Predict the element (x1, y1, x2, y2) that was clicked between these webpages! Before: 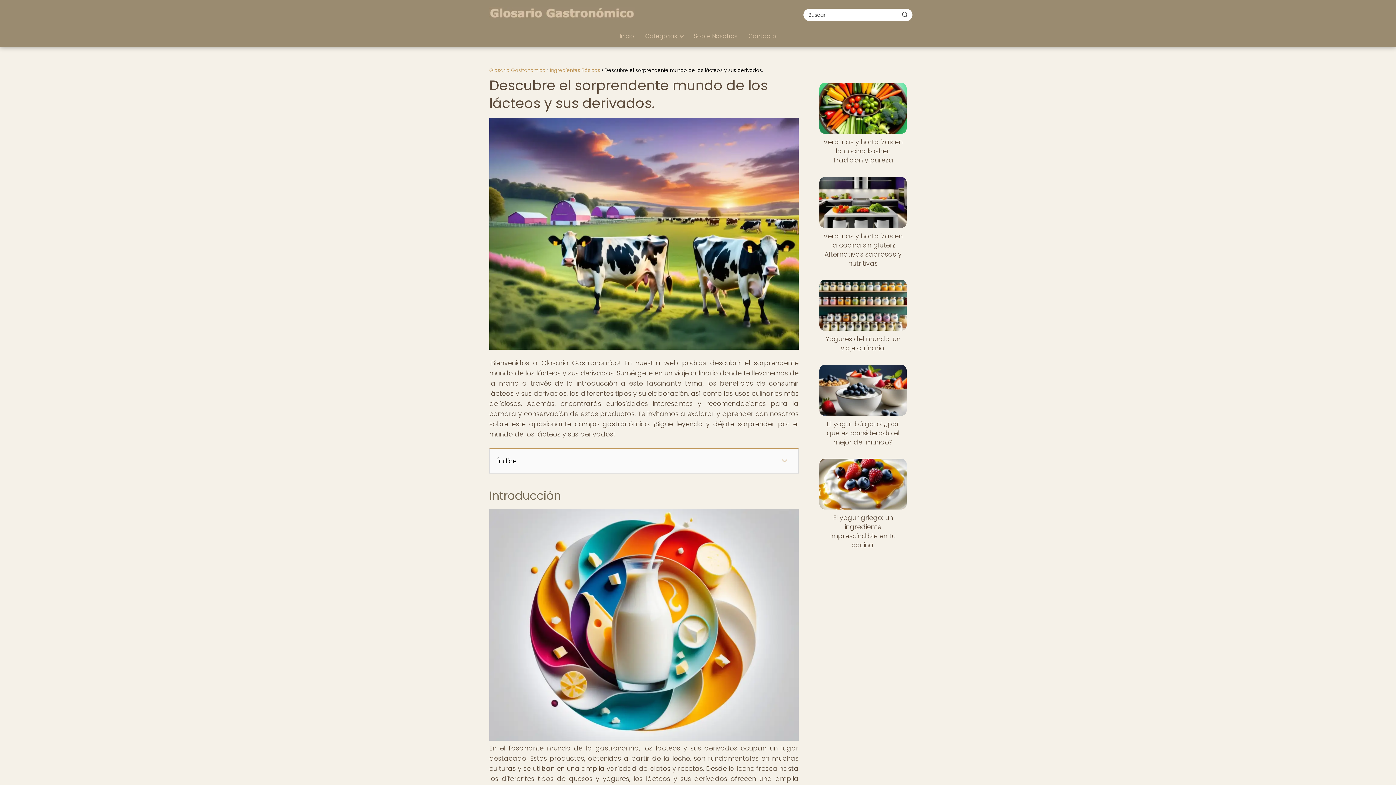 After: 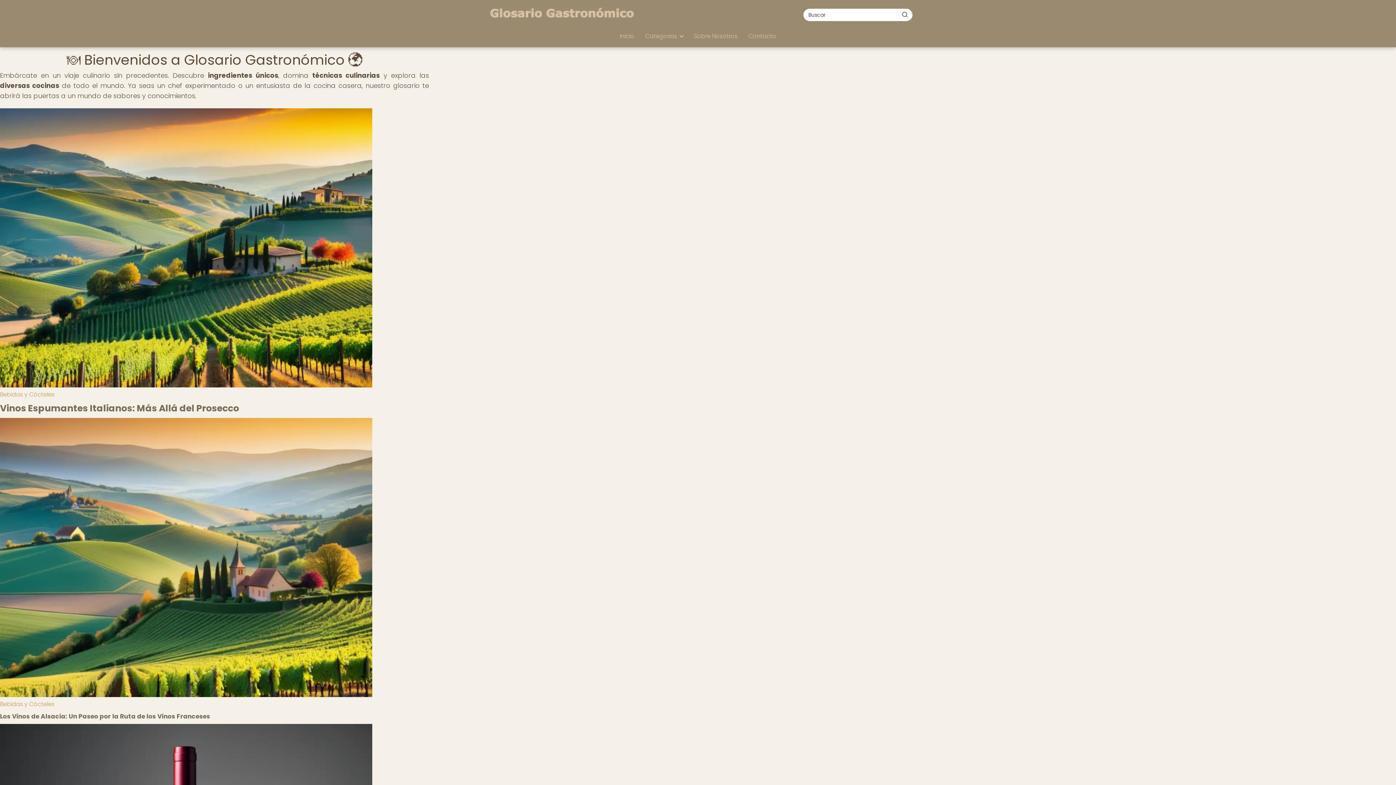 Action: label: Inicio bbox: (619, 32, 634, 40)